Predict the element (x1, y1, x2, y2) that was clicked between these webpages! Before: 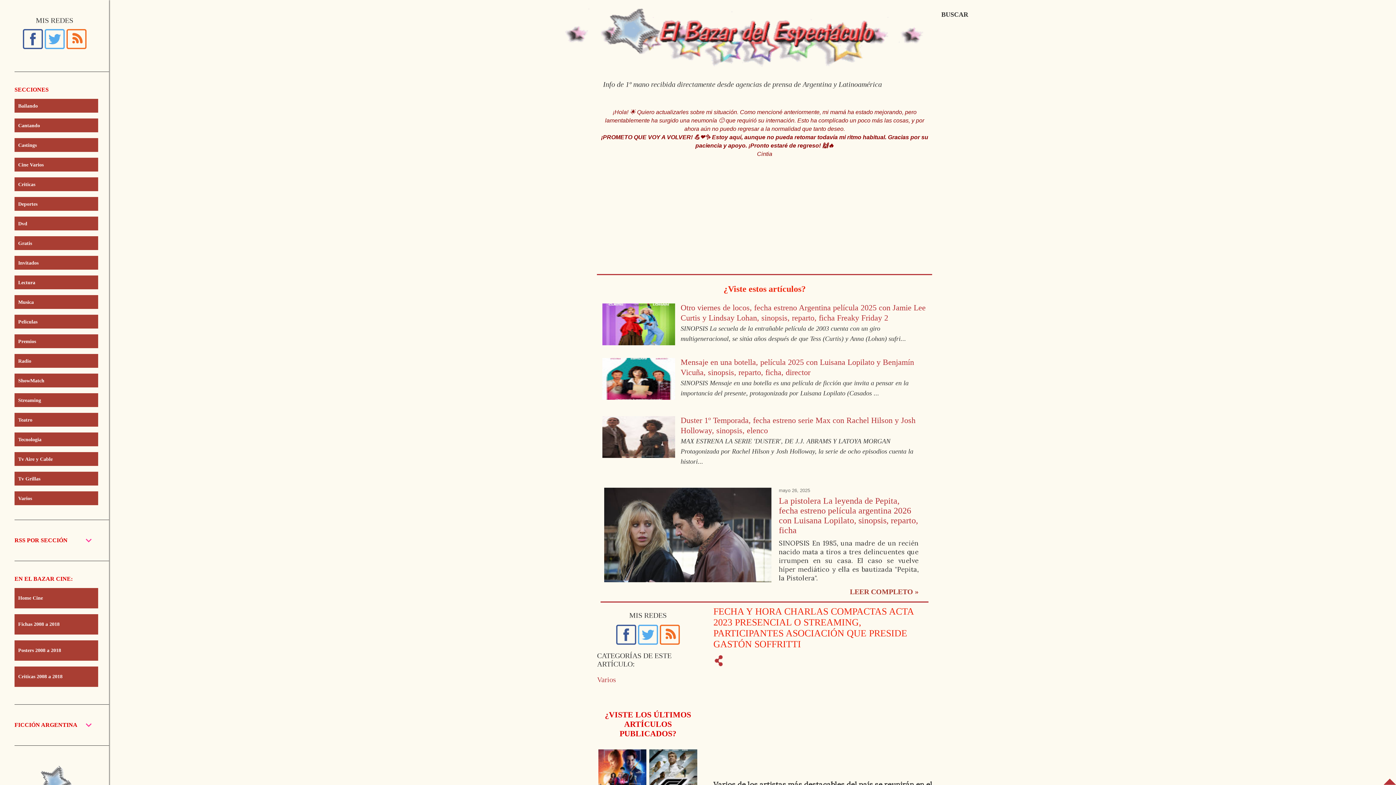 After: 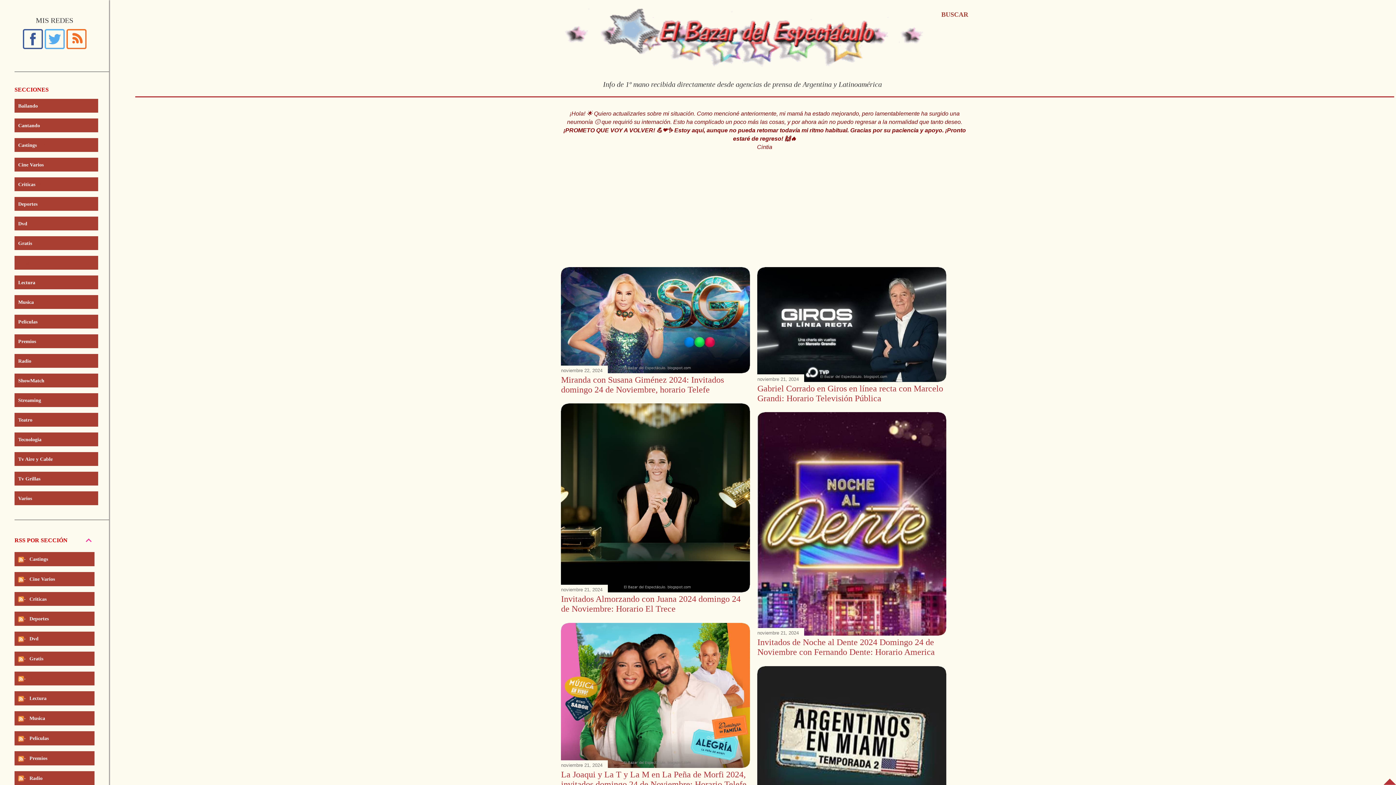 Action: bbox: (16, 256, 40, 269) label: Invitados